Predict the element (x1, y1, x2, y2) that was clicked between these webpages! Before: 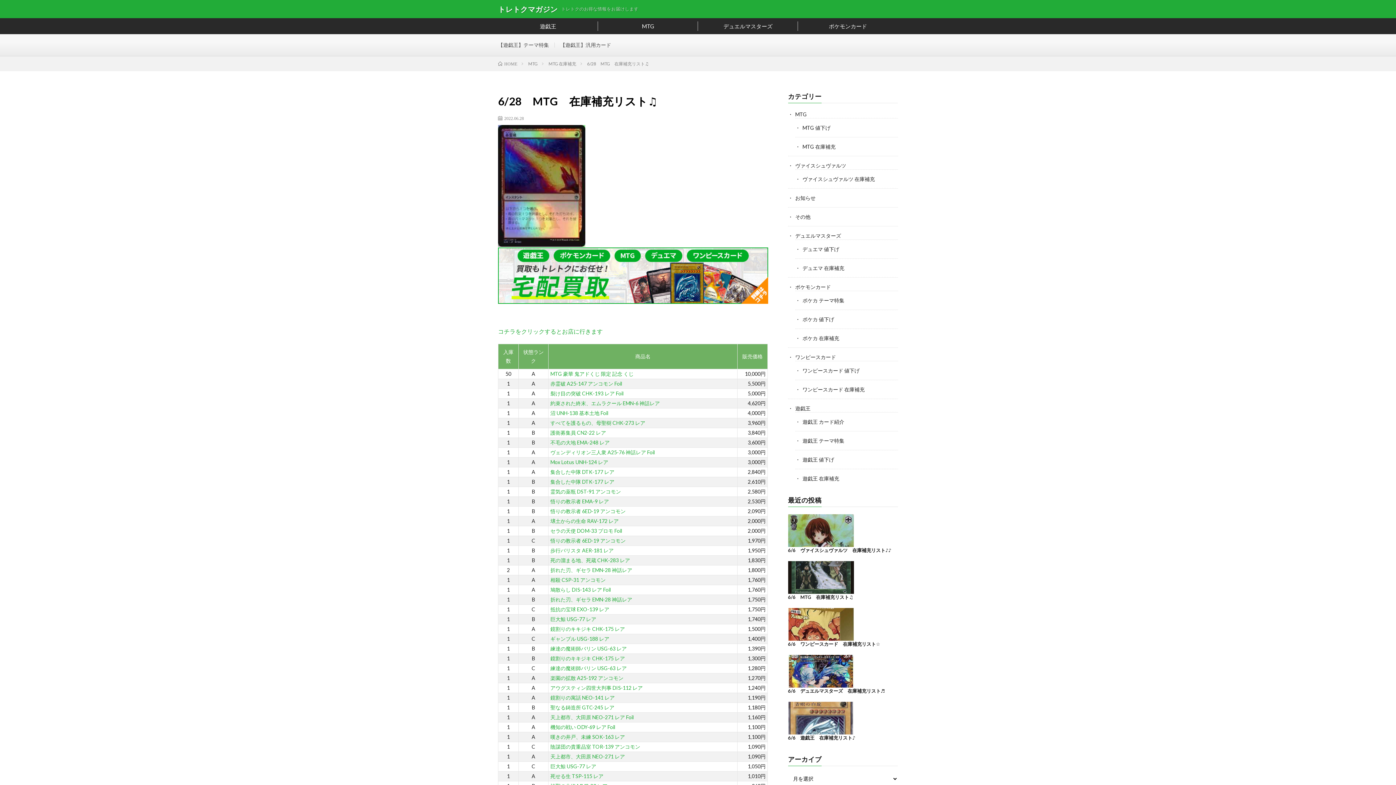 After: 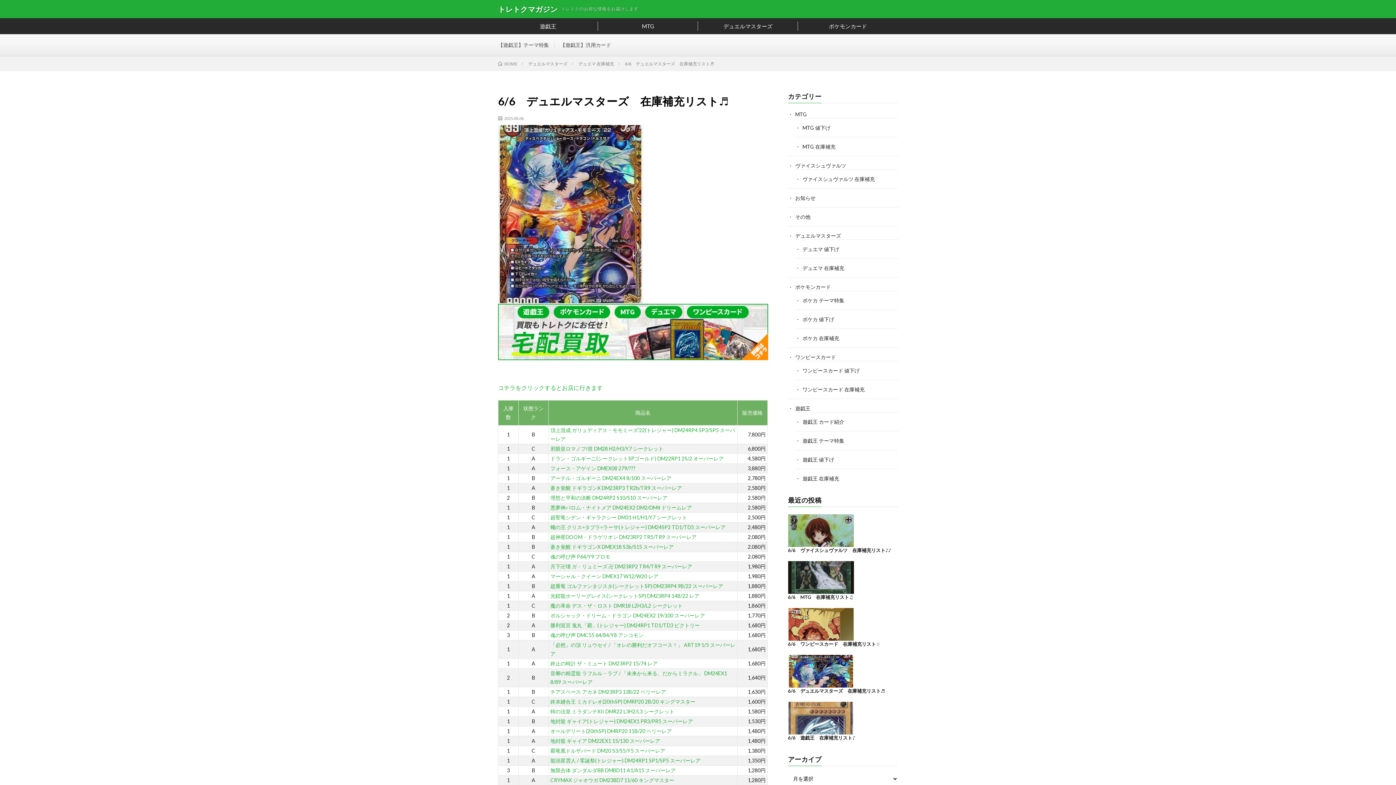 Action: label: 6/6　デュエルマスターズ　在庫補充リスト♬ bbox: (788, 688, 885, 694)